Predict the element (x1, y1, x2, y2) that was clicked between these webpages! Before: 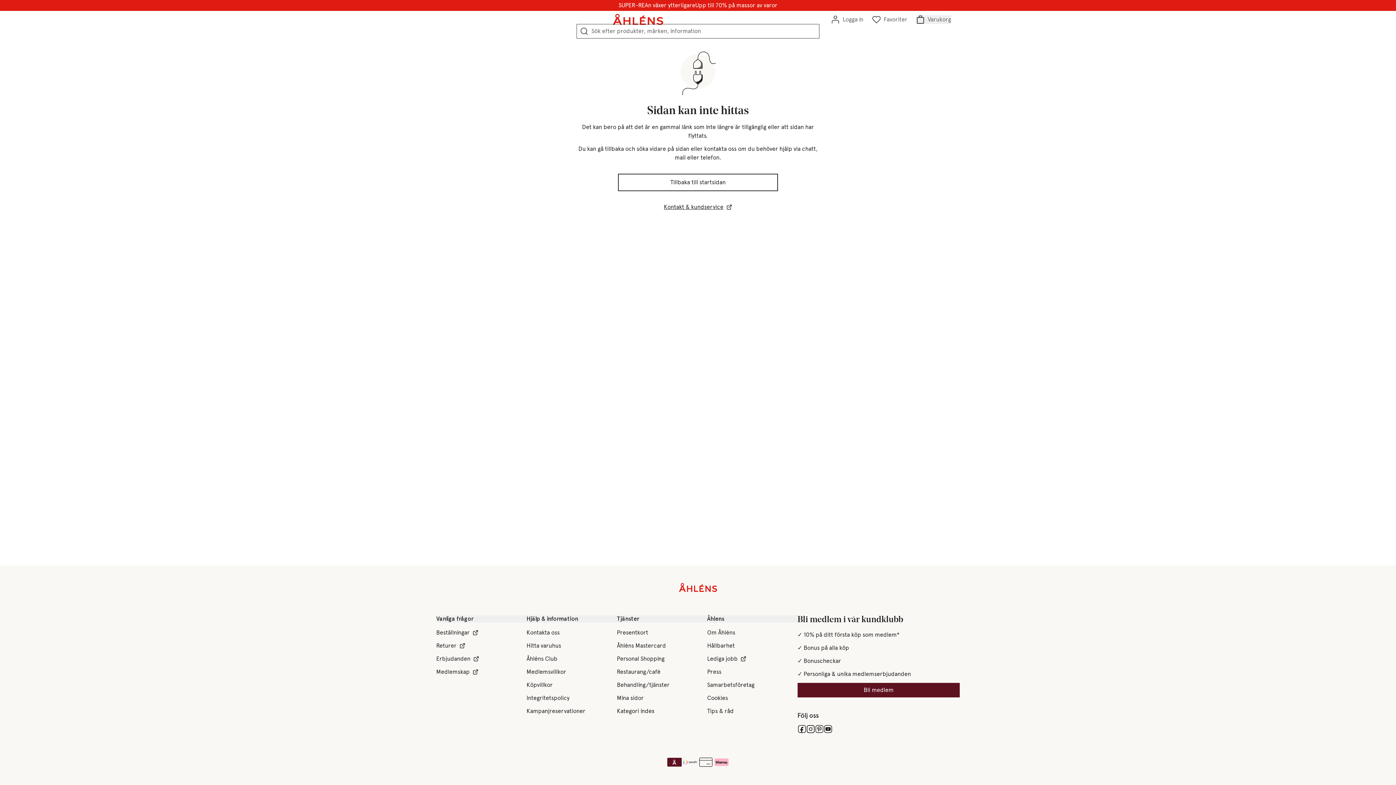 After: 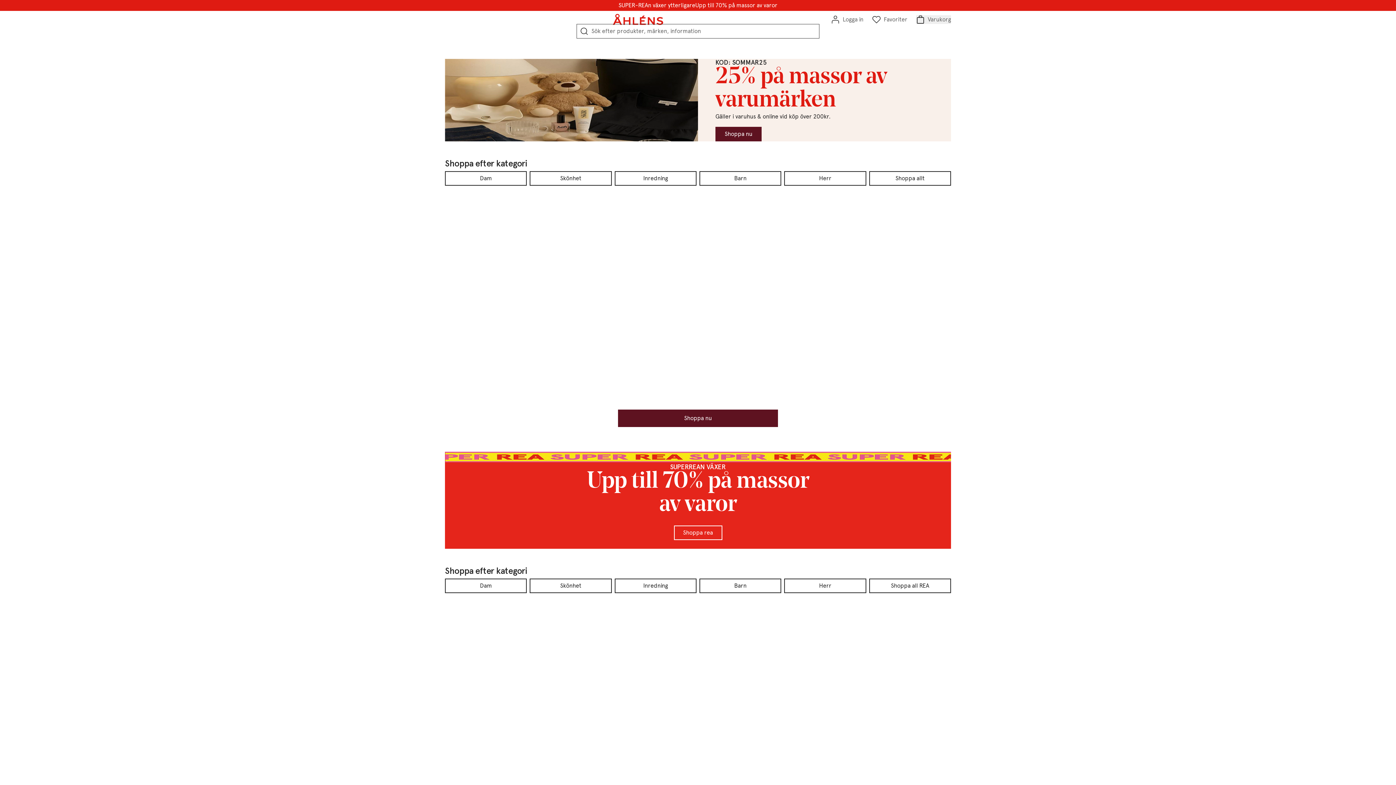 Action: label: Hem bbox: (612, 13, 663, 25)